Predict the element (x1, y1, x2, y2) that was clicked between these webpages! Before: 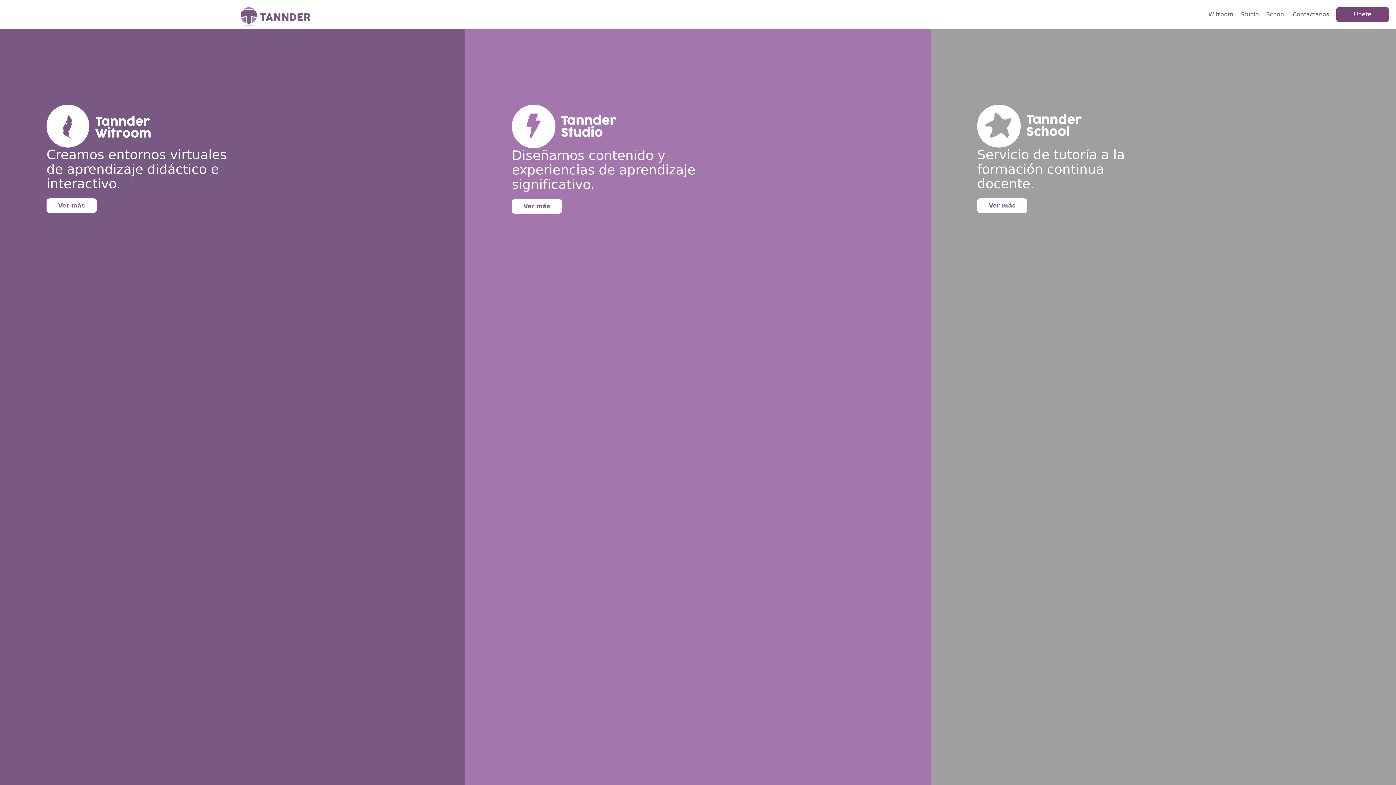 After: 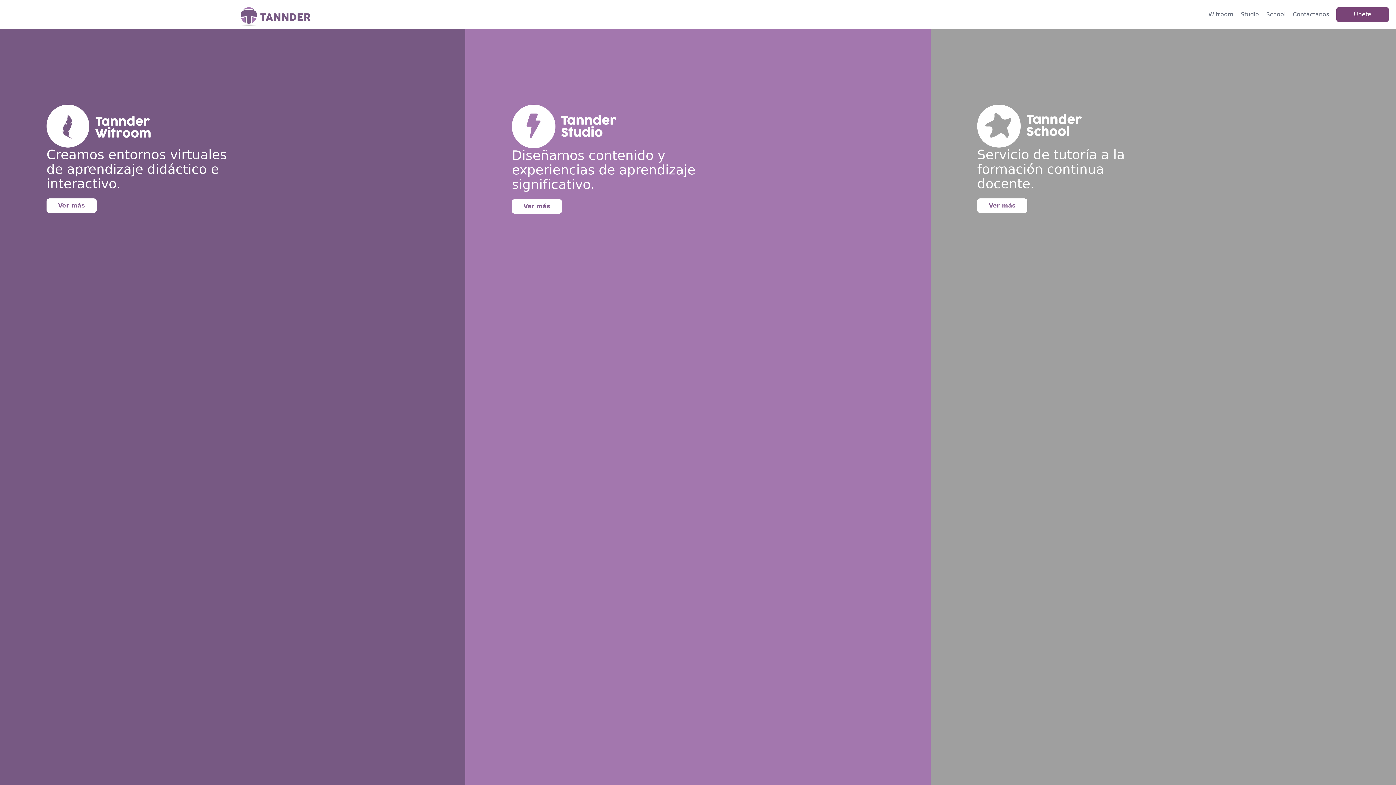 Action: label: Contáctanos bbox: (1293, 10, 1329, 17)